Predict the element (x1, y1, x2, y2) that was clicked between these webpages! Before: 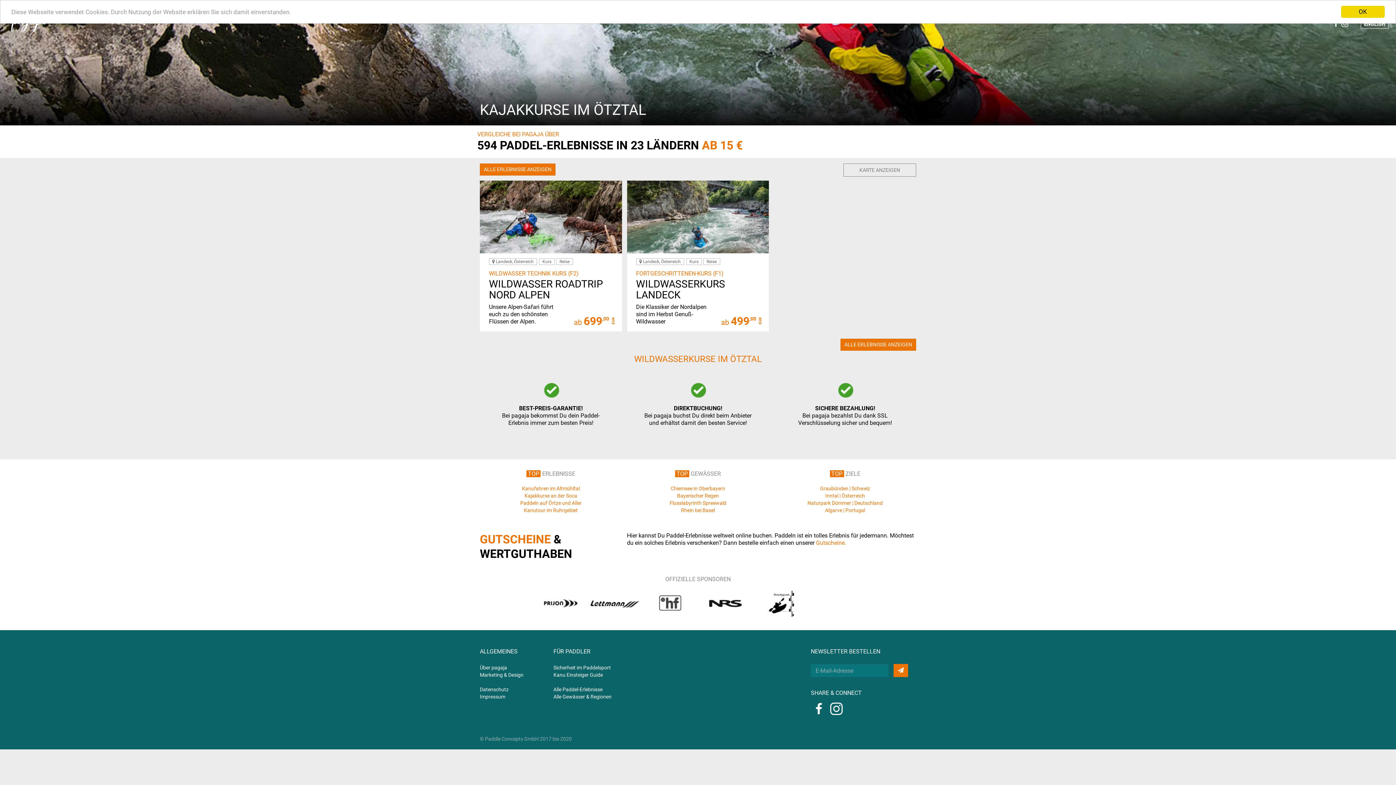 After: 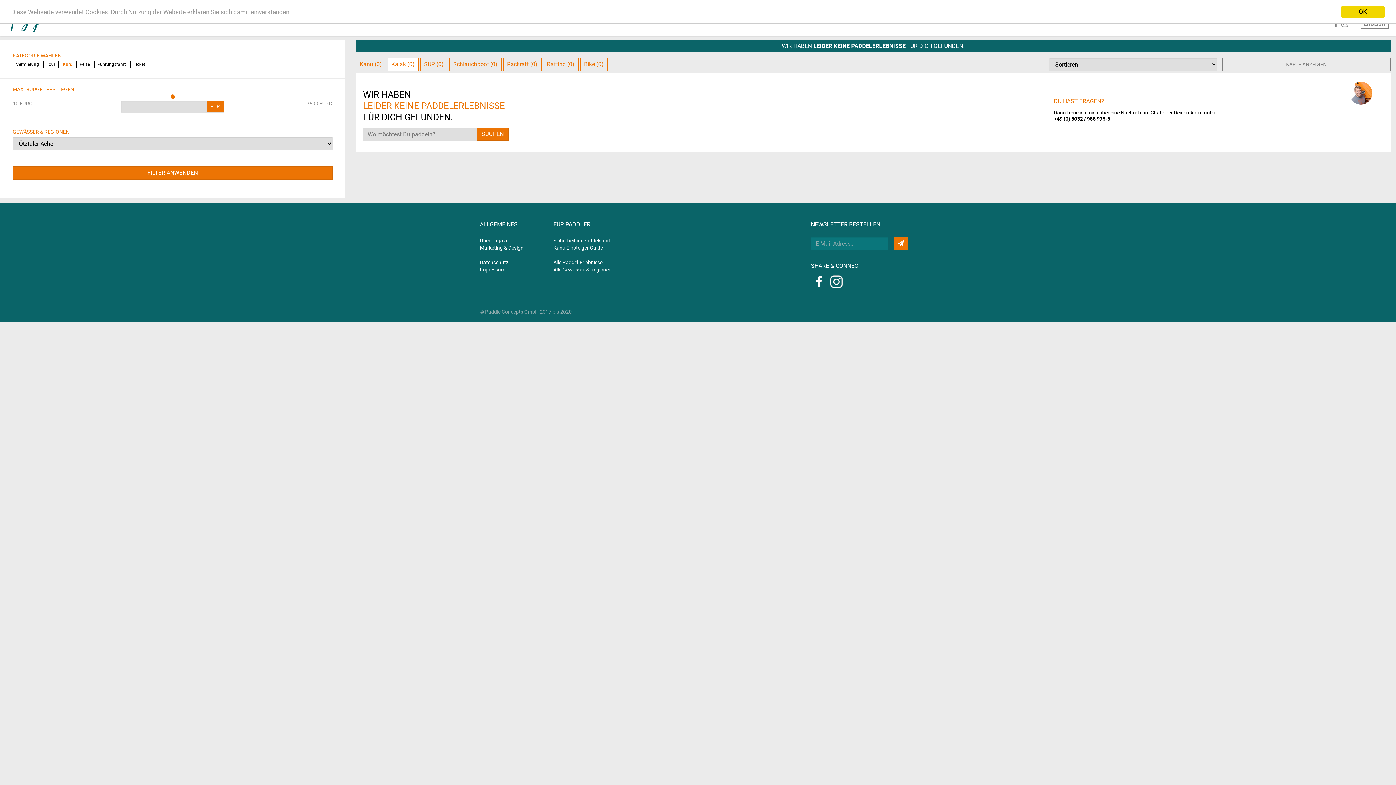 Action: bbox: (840, 338, 916, 350) label: ALLE ERLEBNISSE ANZEIGEN